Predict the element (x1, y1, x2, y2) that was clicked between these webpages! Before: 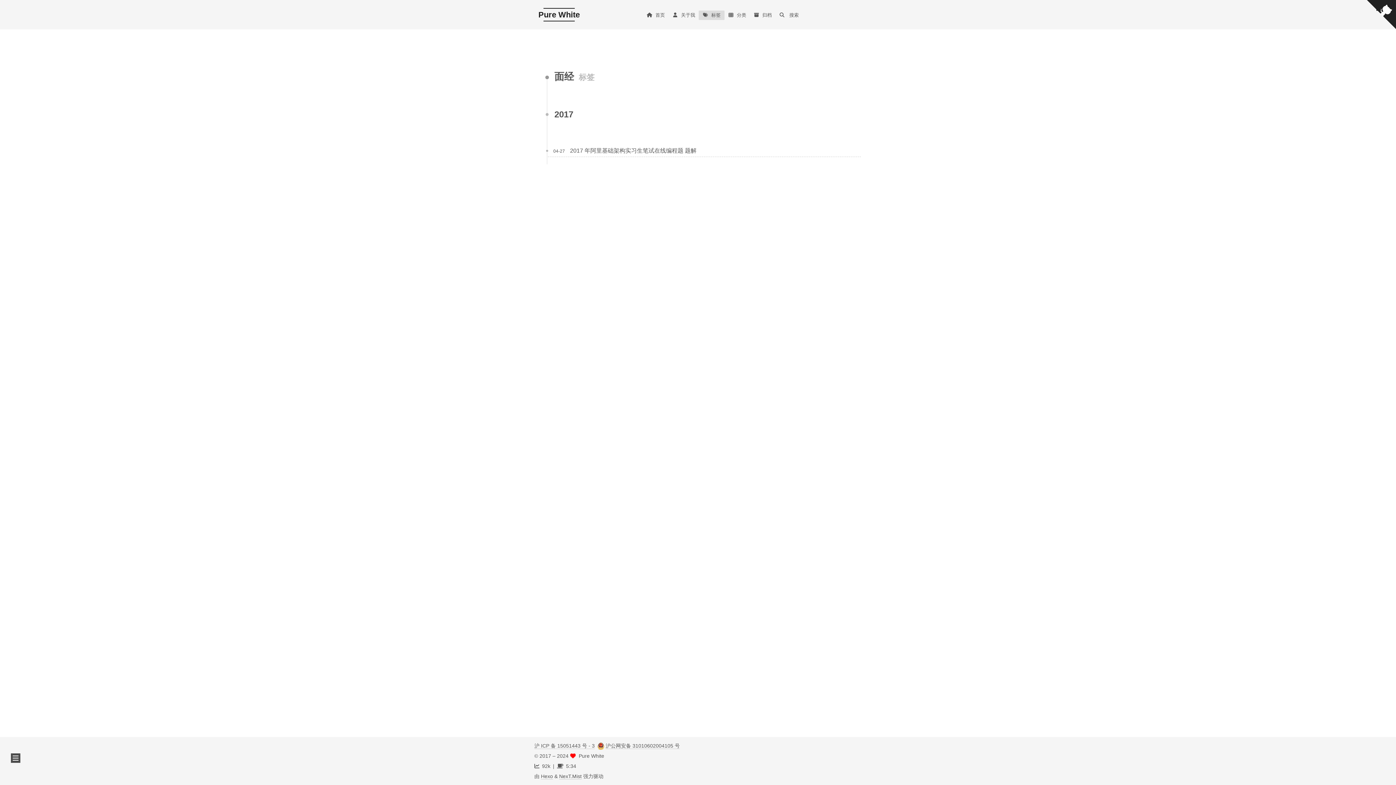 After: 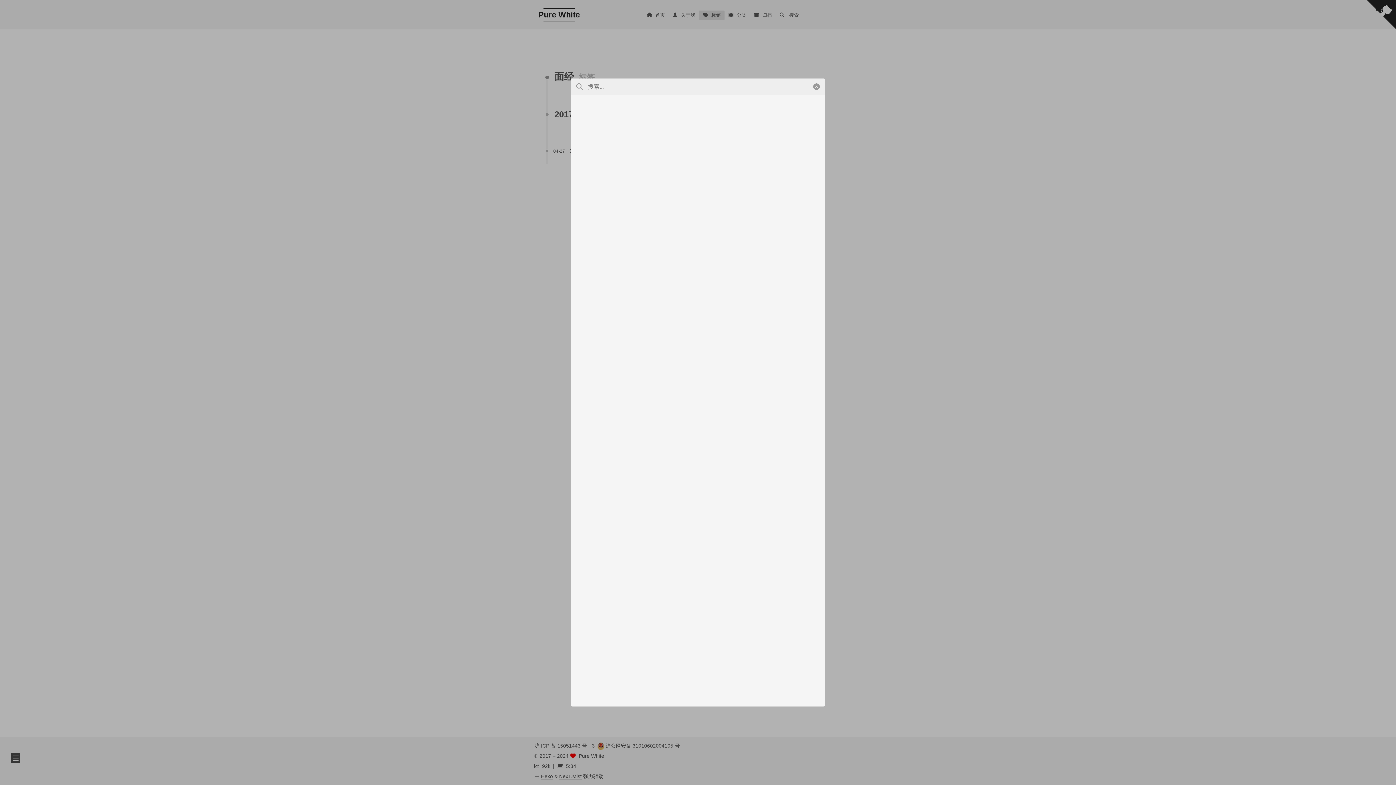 Action: bbox: (775, 10, 802, 19) label:  搜索